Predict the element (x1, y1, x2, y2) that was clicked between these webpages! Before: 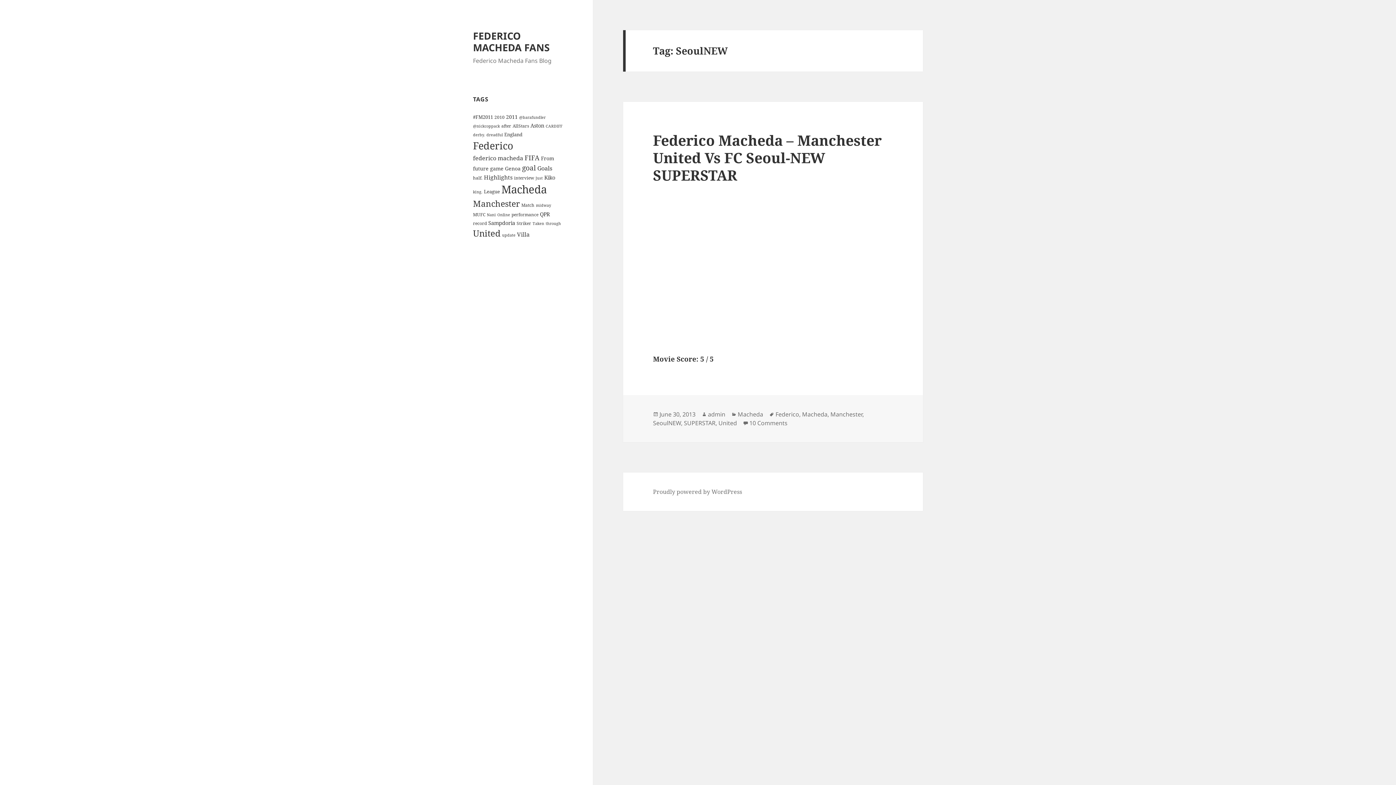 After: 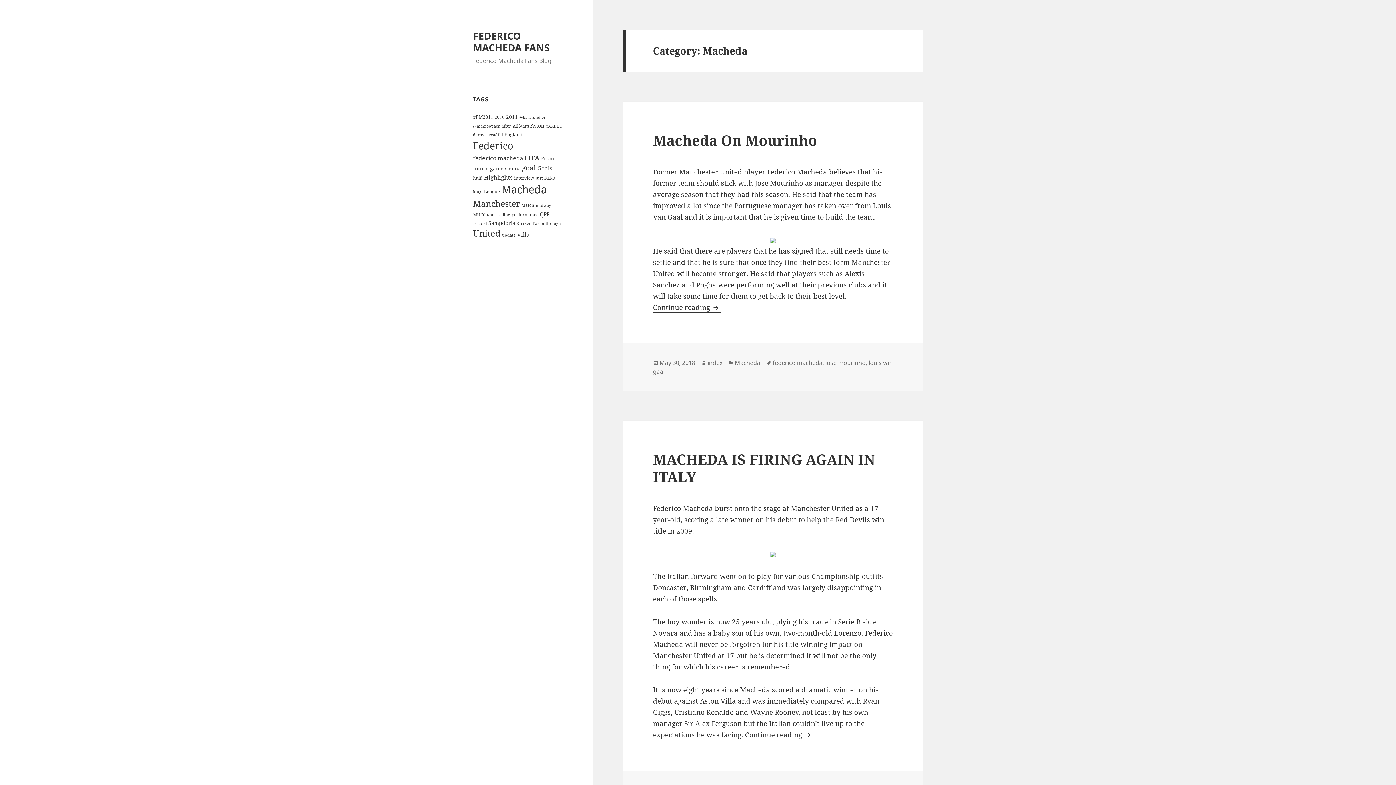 Action: label: Macheda bbox: (737, 410, 763, 418)